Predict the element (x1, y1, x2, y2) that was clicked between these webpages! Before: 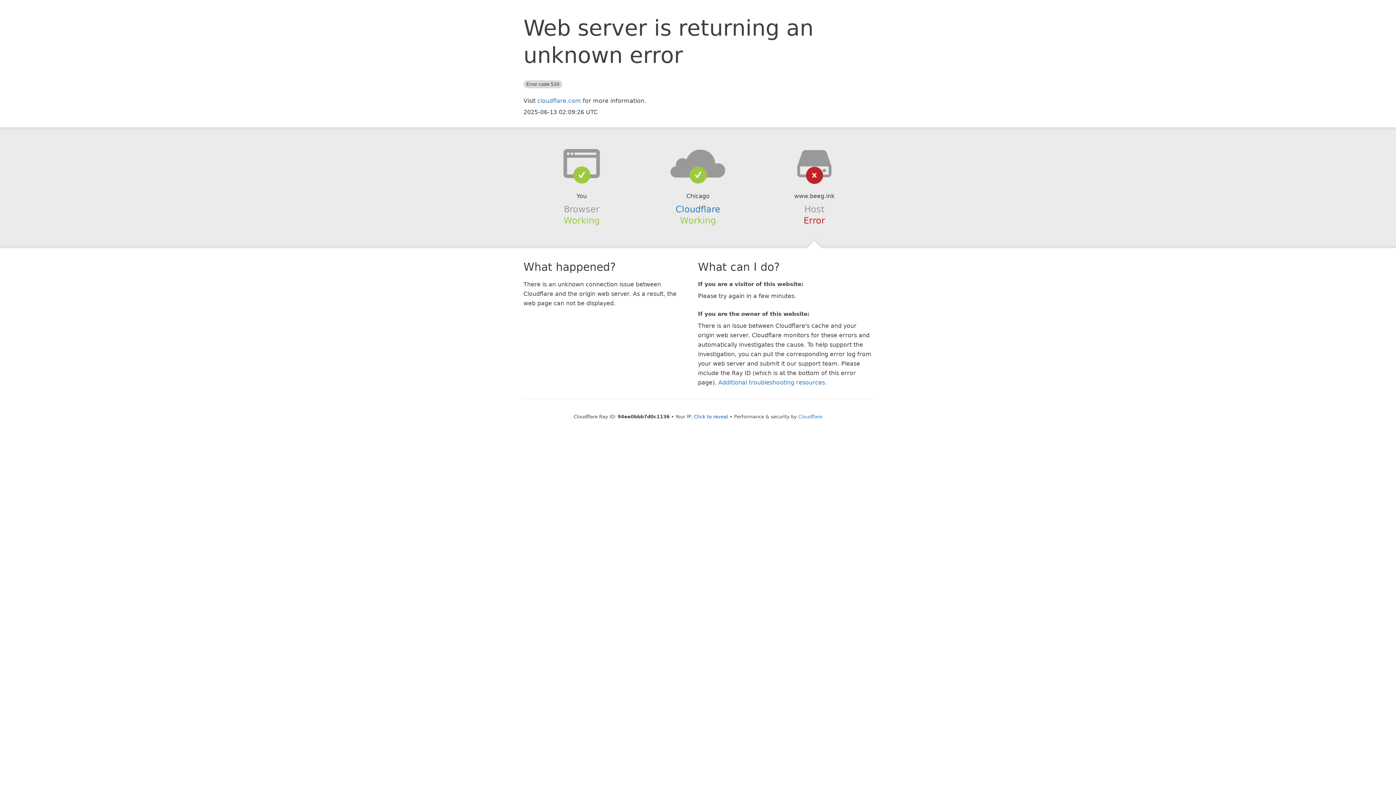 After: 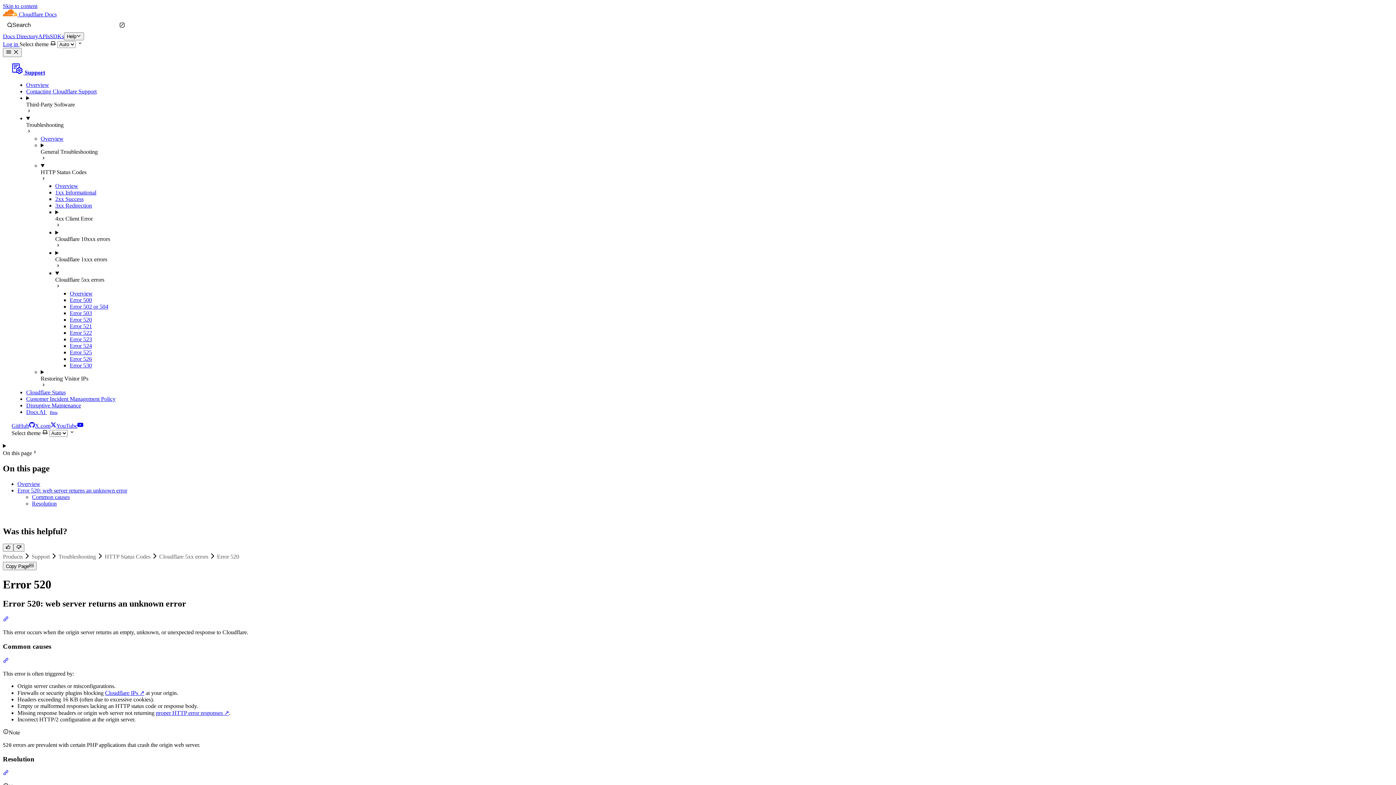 Action: bbox: (718, 379, 825, 386) label: Additional troubleshooting resources